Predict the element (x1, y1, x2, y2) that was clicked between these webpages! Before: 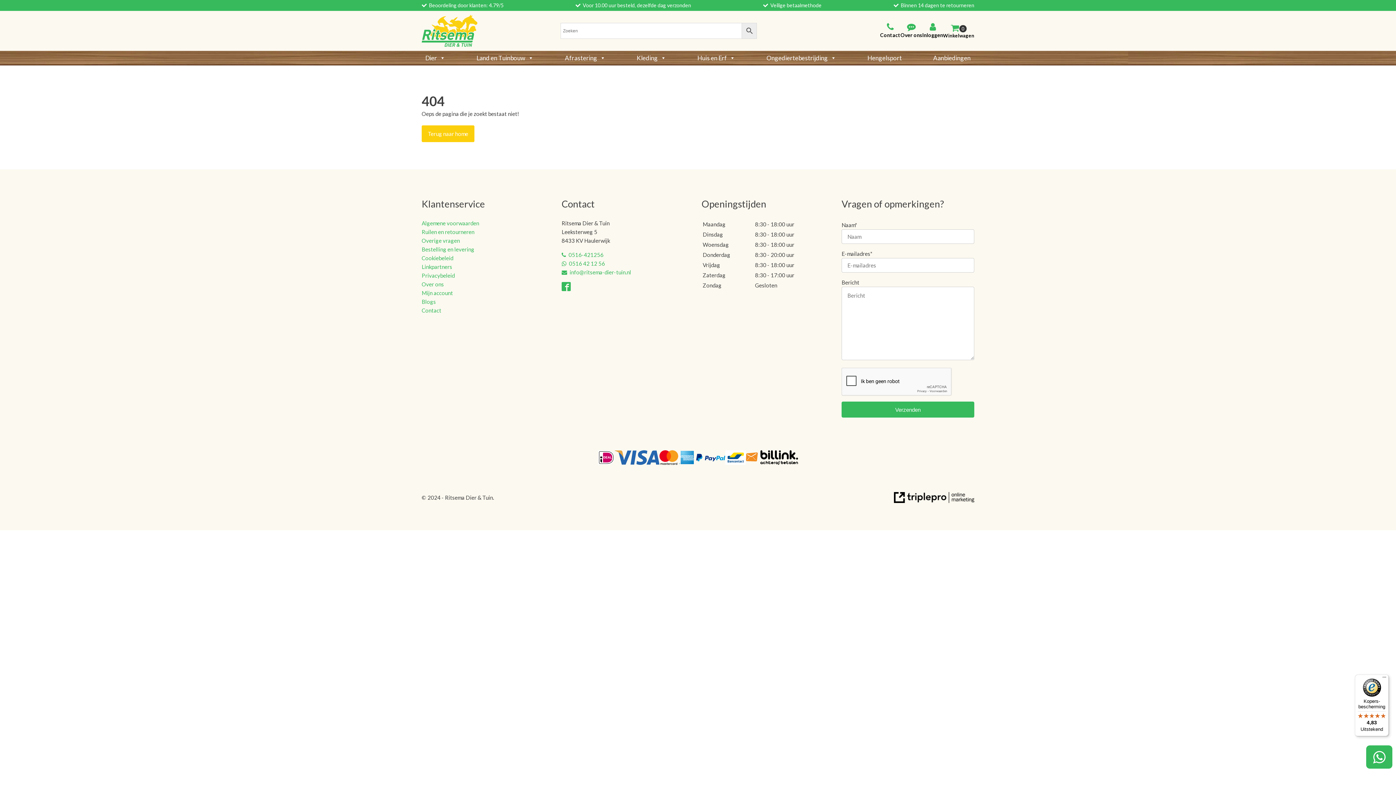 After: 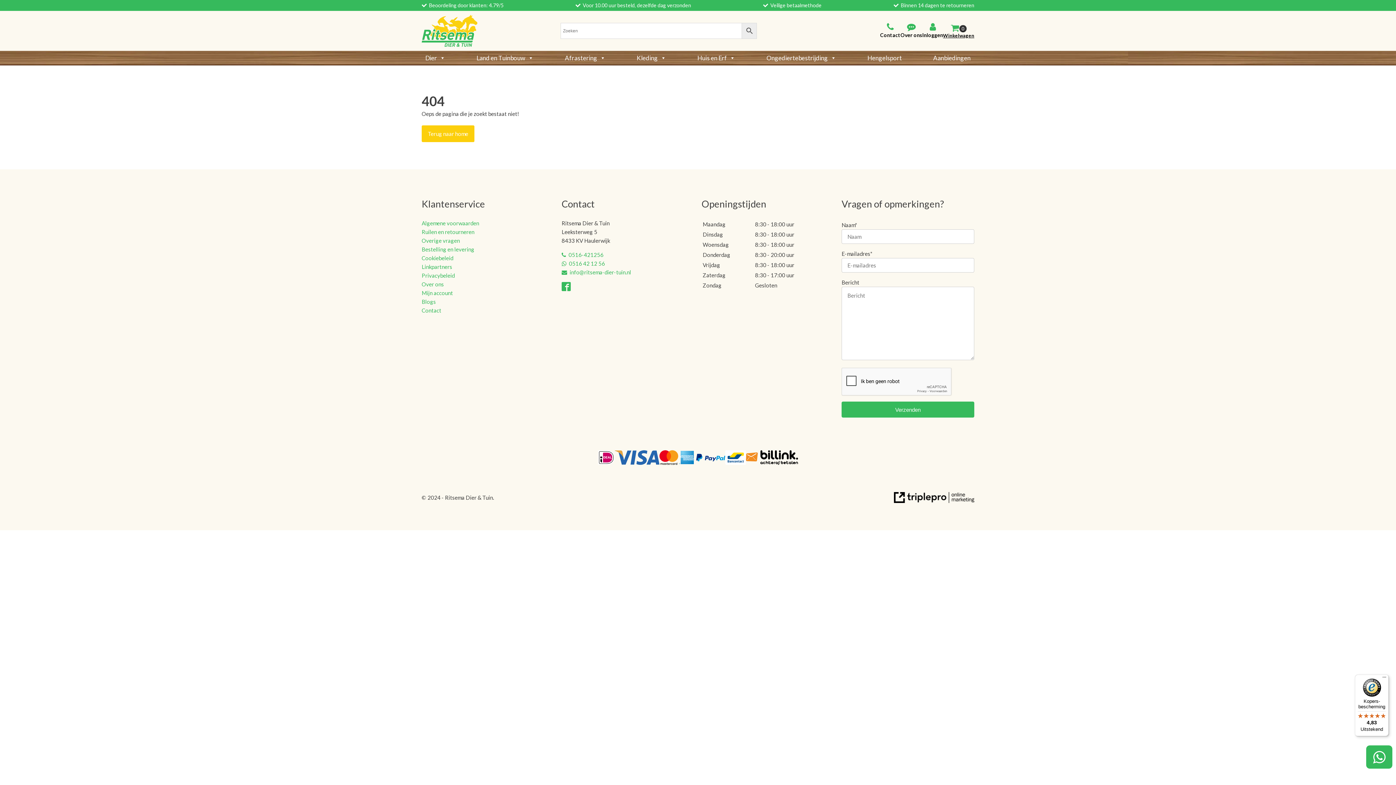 Action: label: Cart bbox: (948, 23, 969, 33)